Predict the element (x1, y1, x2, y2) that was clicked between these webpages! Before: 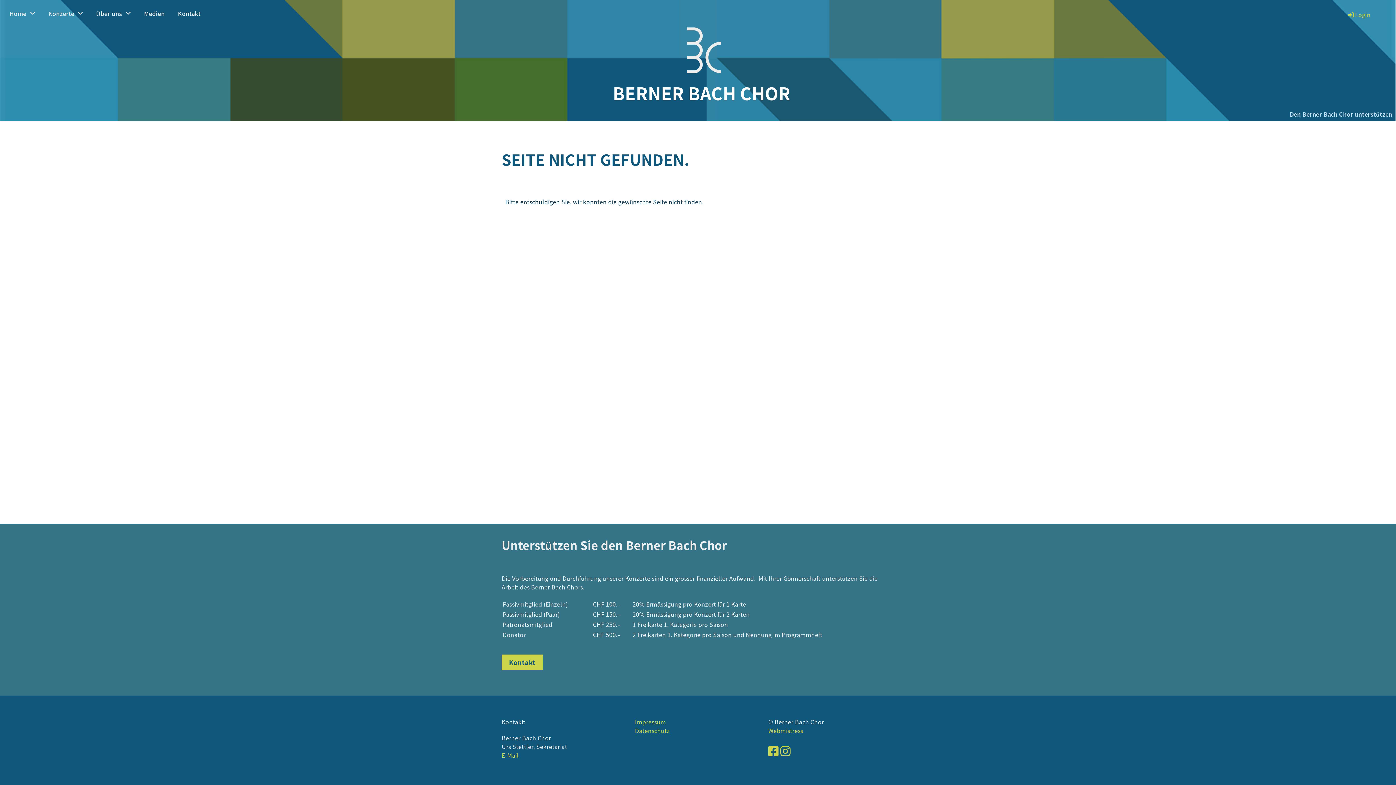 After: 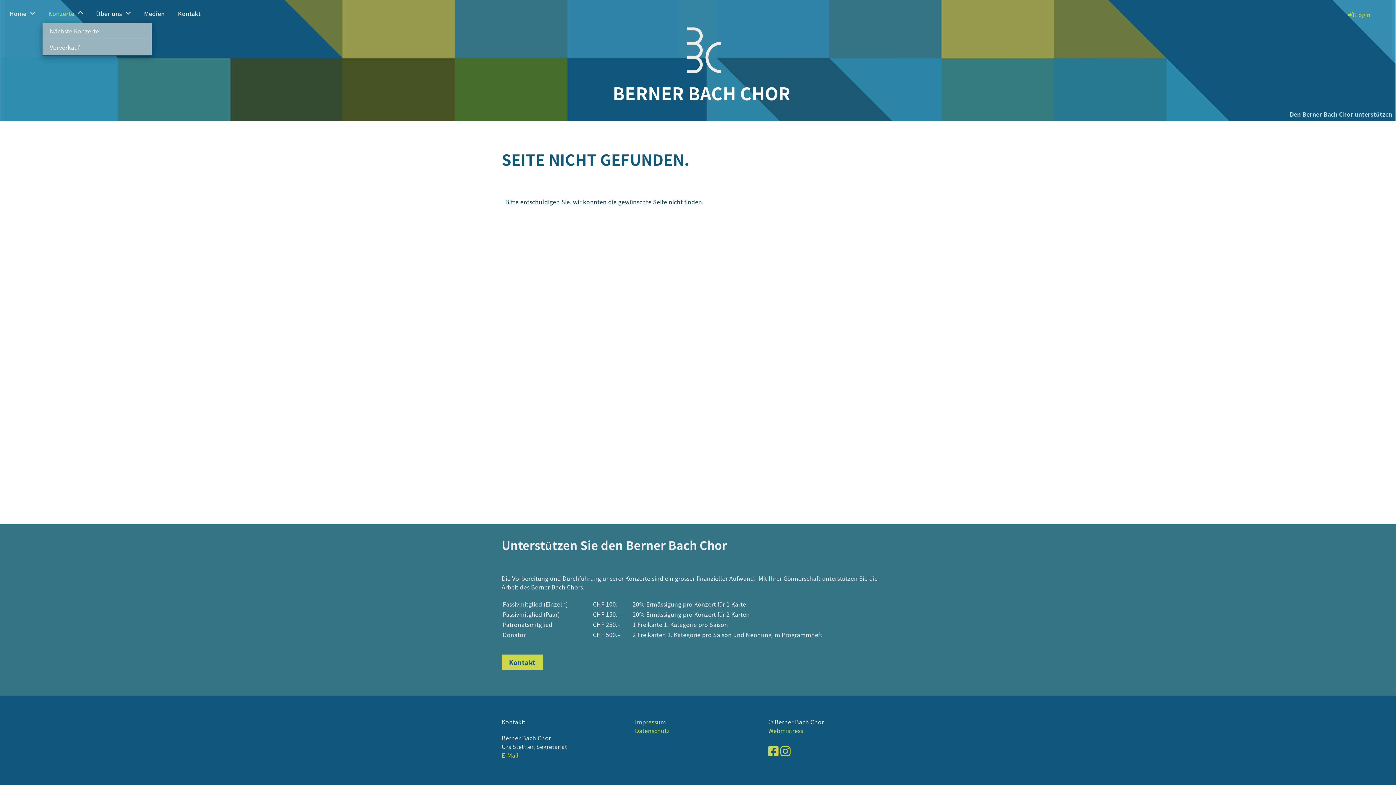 Action: label: Konzerte bbox: (42, 7, 88, 19)